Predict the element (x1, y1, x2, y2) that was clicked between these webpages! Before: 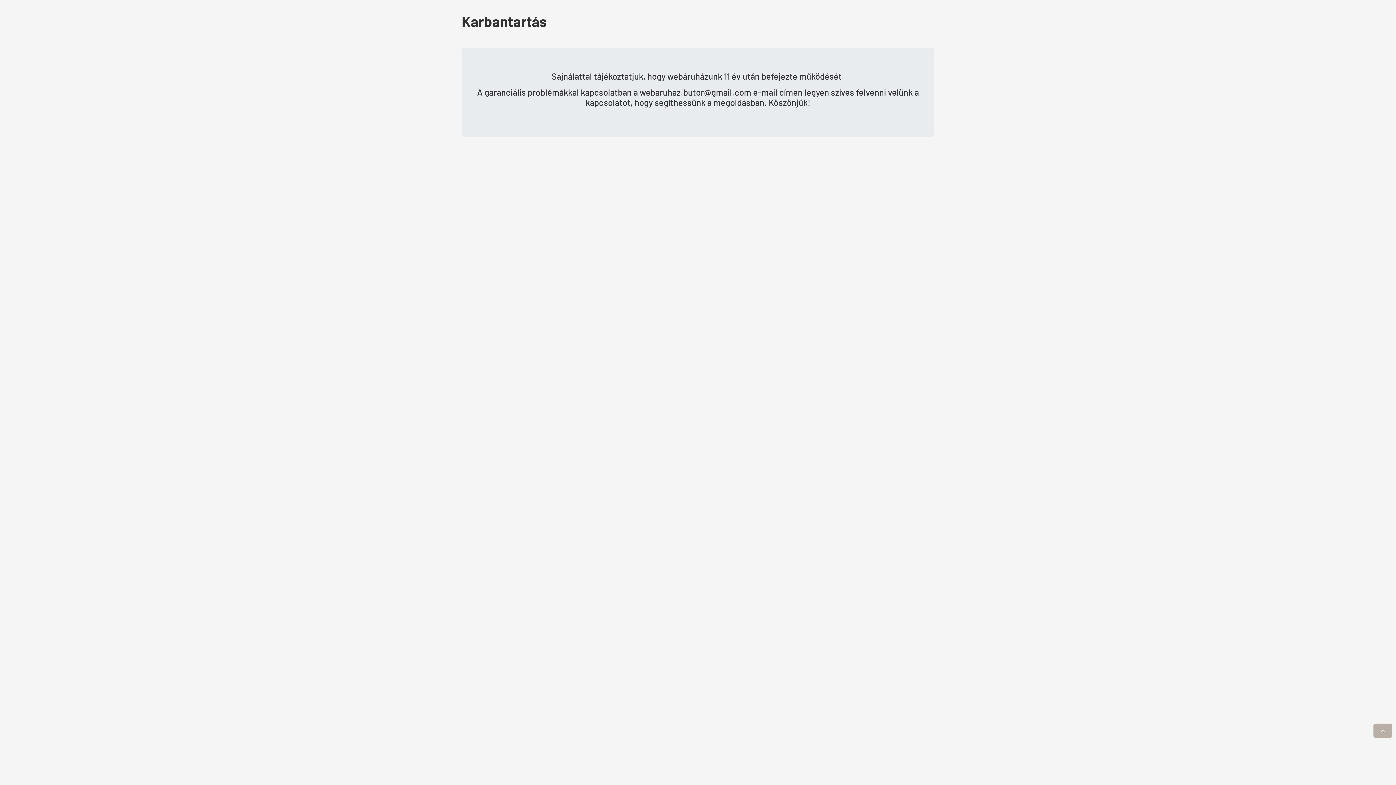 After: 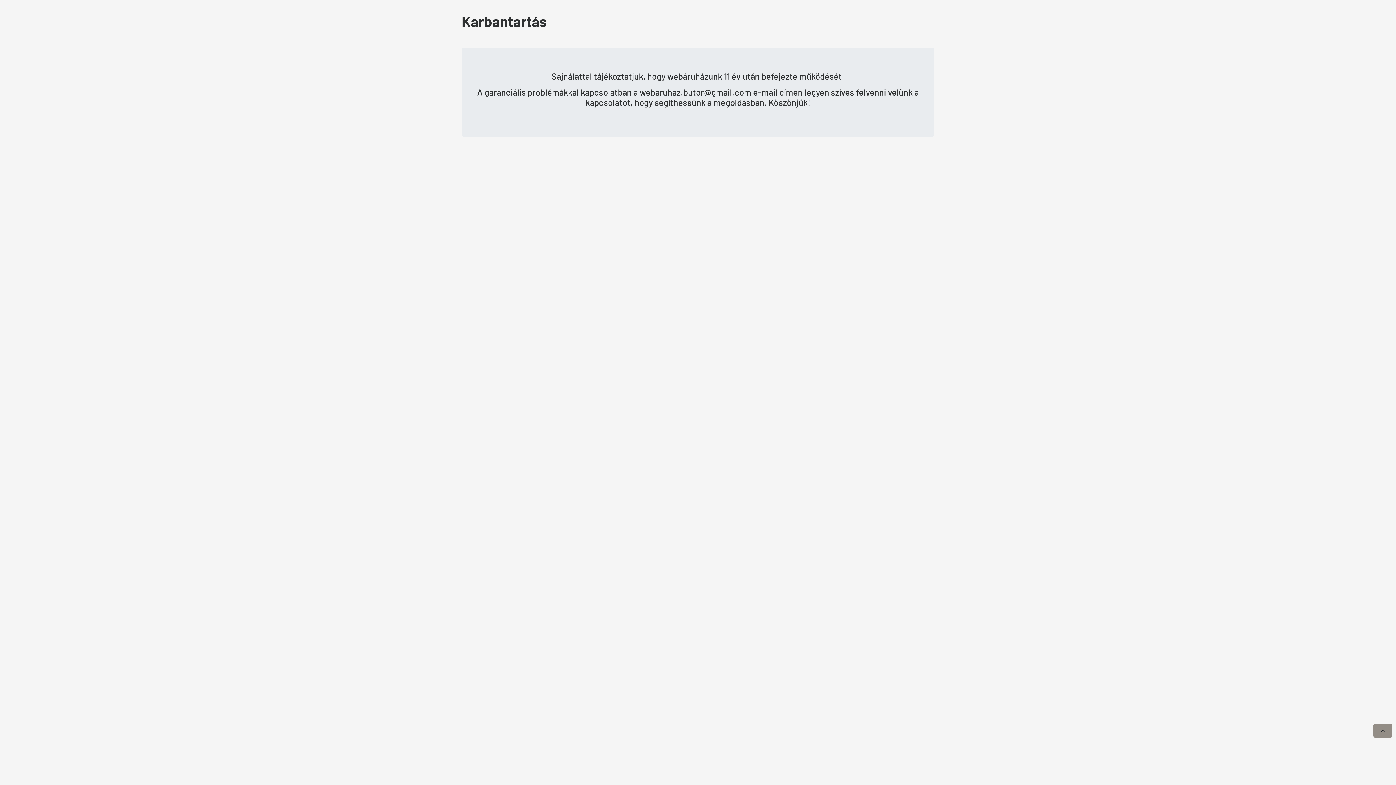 Action: bbox: (1373, 724, 1392, 738)